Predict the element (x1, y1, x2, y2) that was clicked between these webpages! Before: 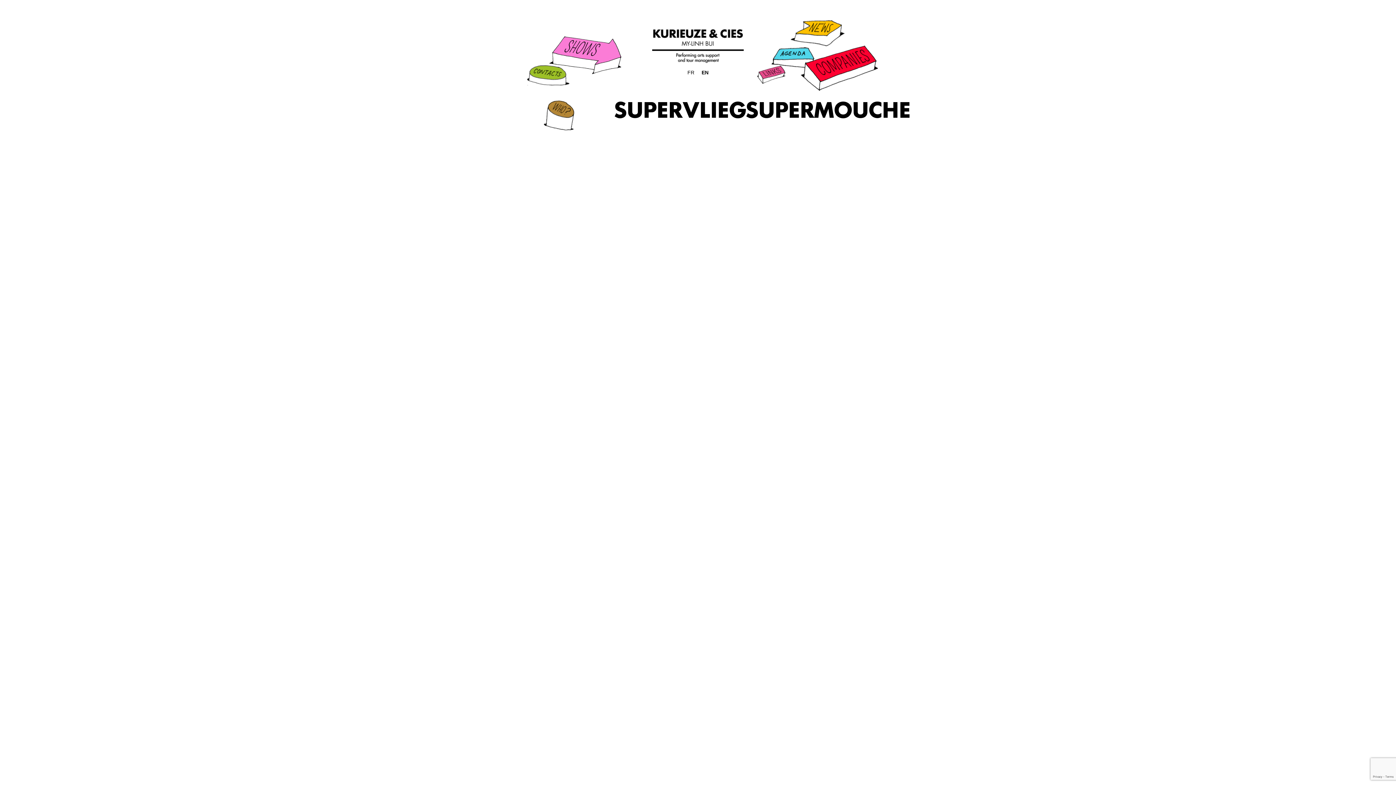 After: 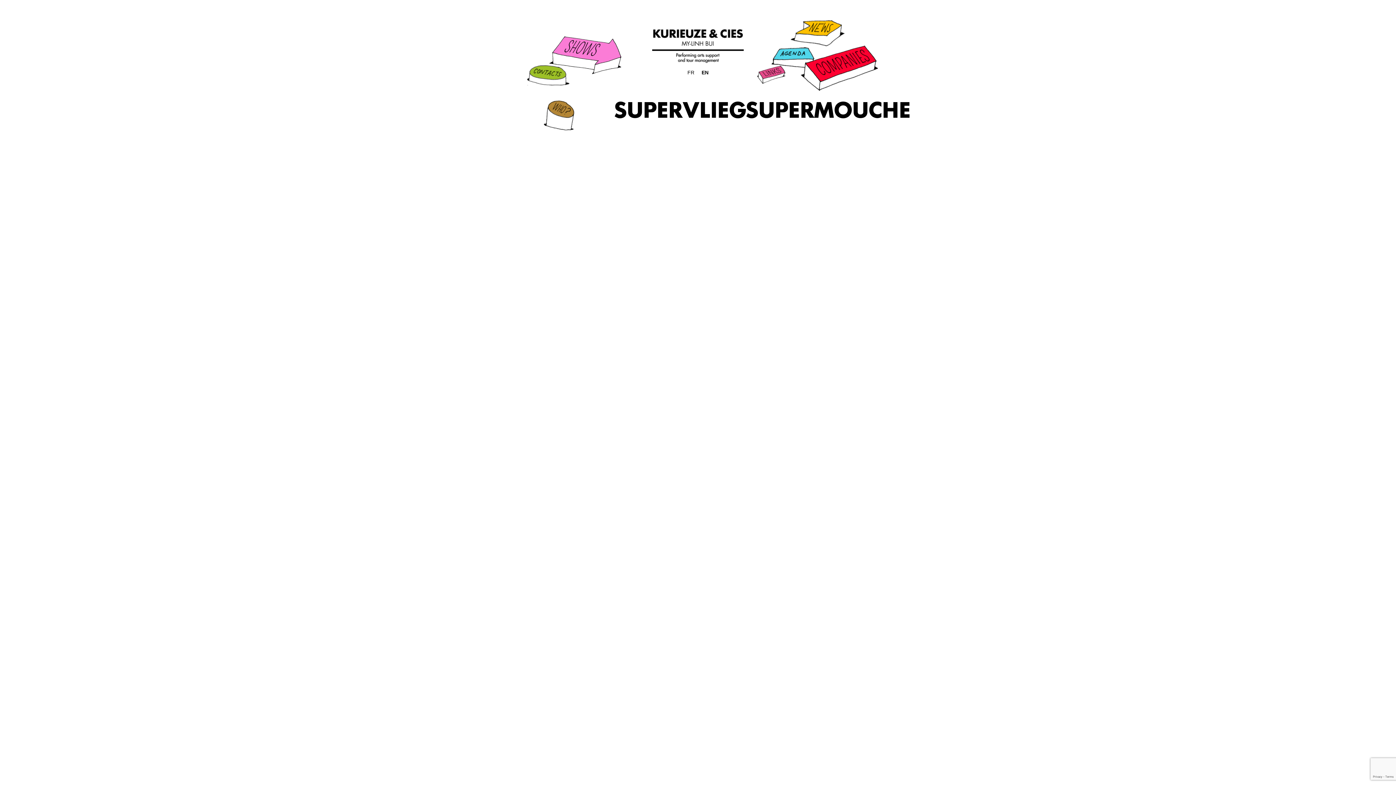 Action: label: EN bbox: (698, 67, 712, 77)